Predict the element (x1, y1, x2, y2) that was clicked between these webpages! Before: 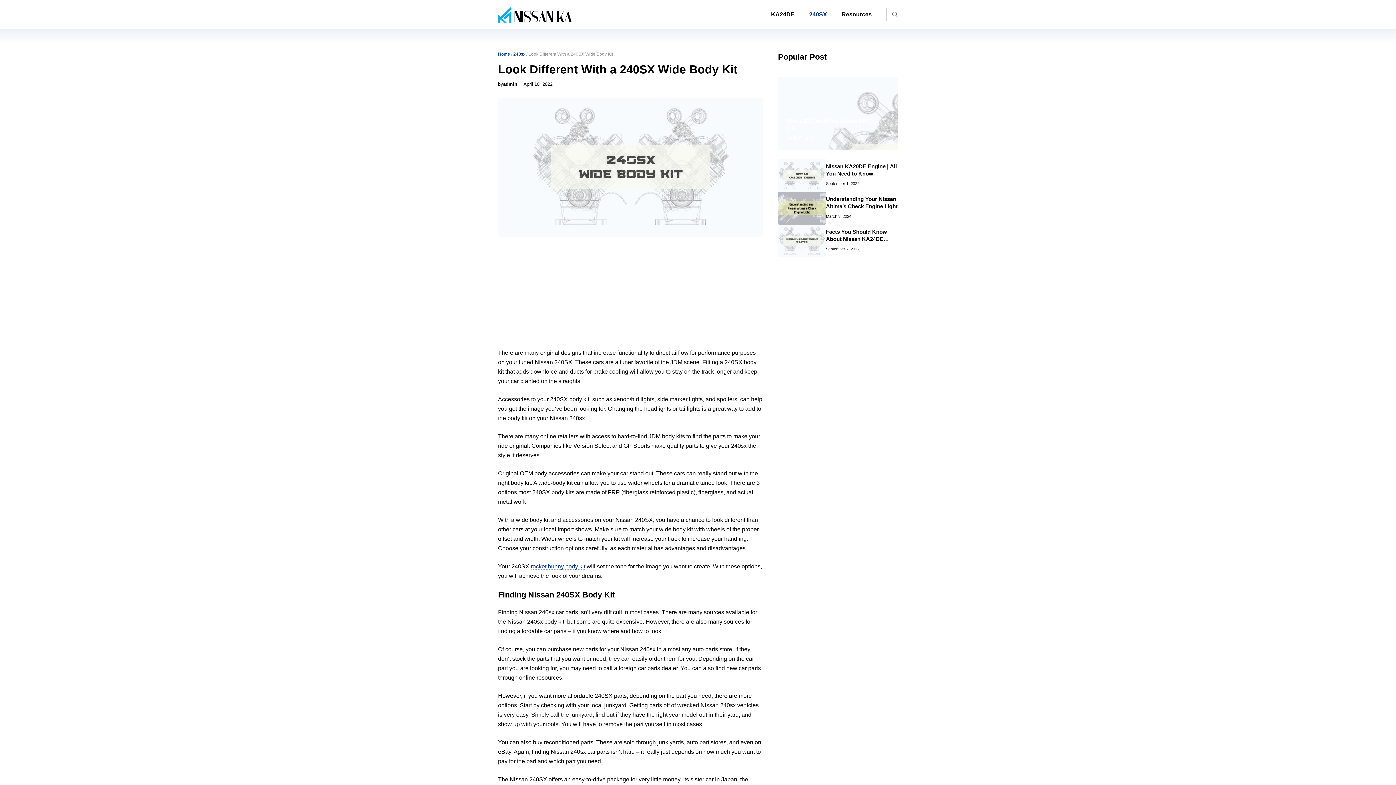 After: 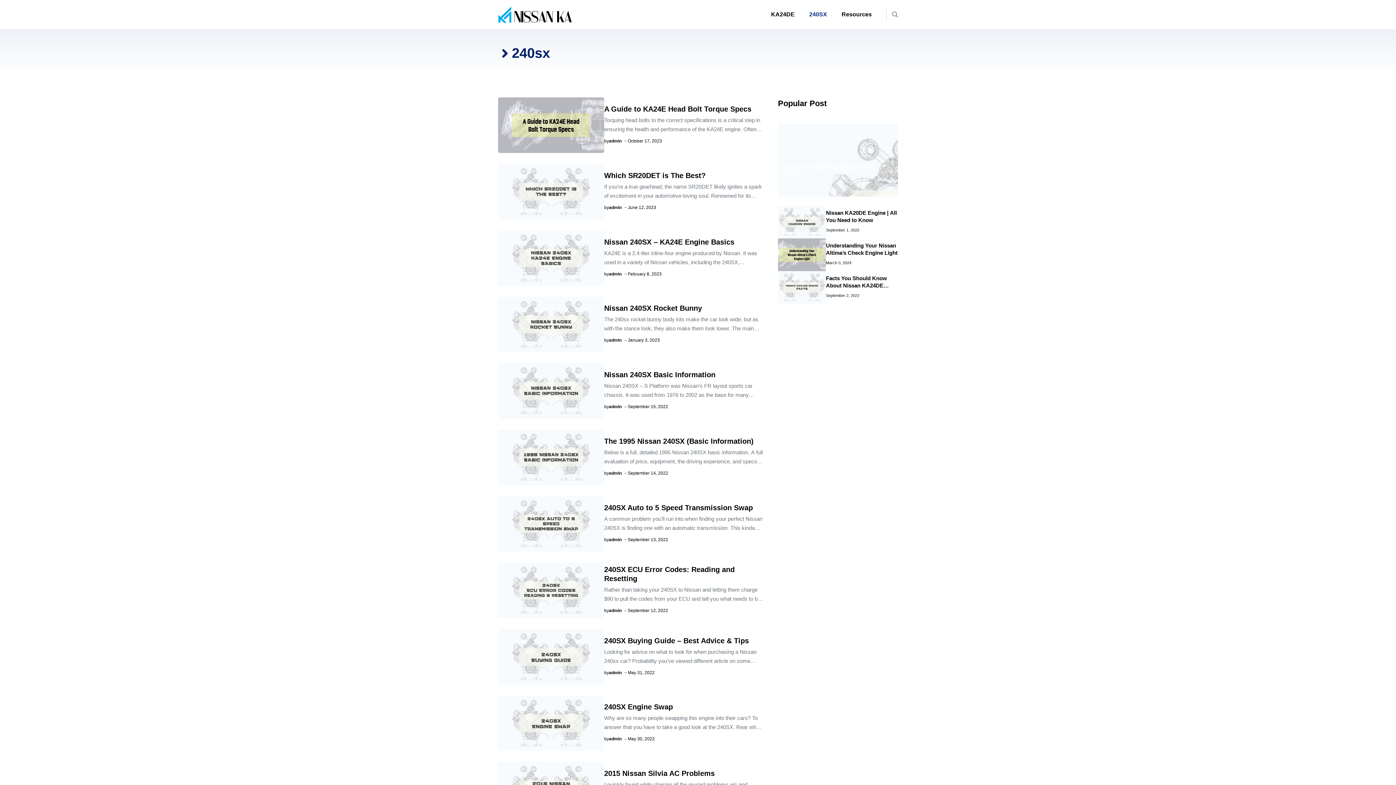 Action: label: 240sx bbox: (513, 51, 525, 56)